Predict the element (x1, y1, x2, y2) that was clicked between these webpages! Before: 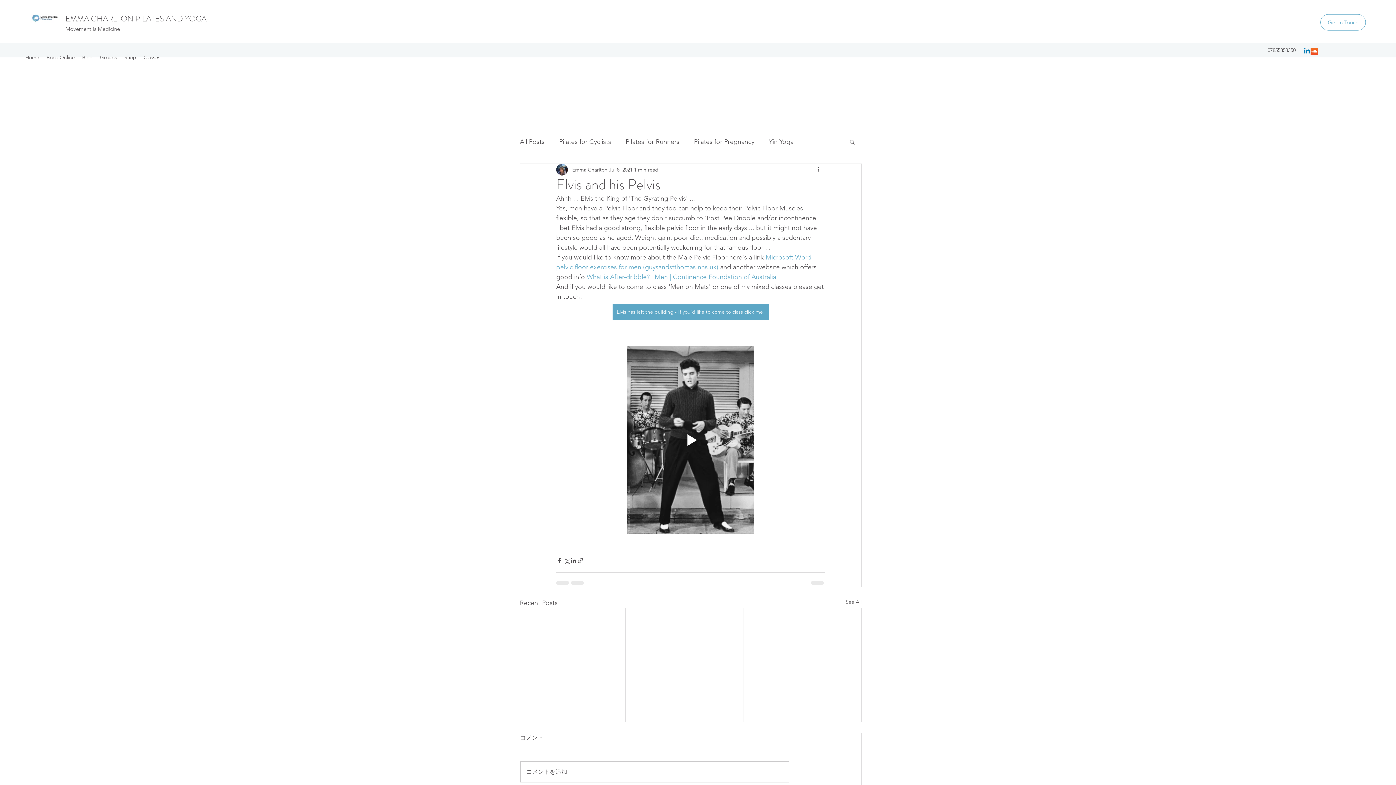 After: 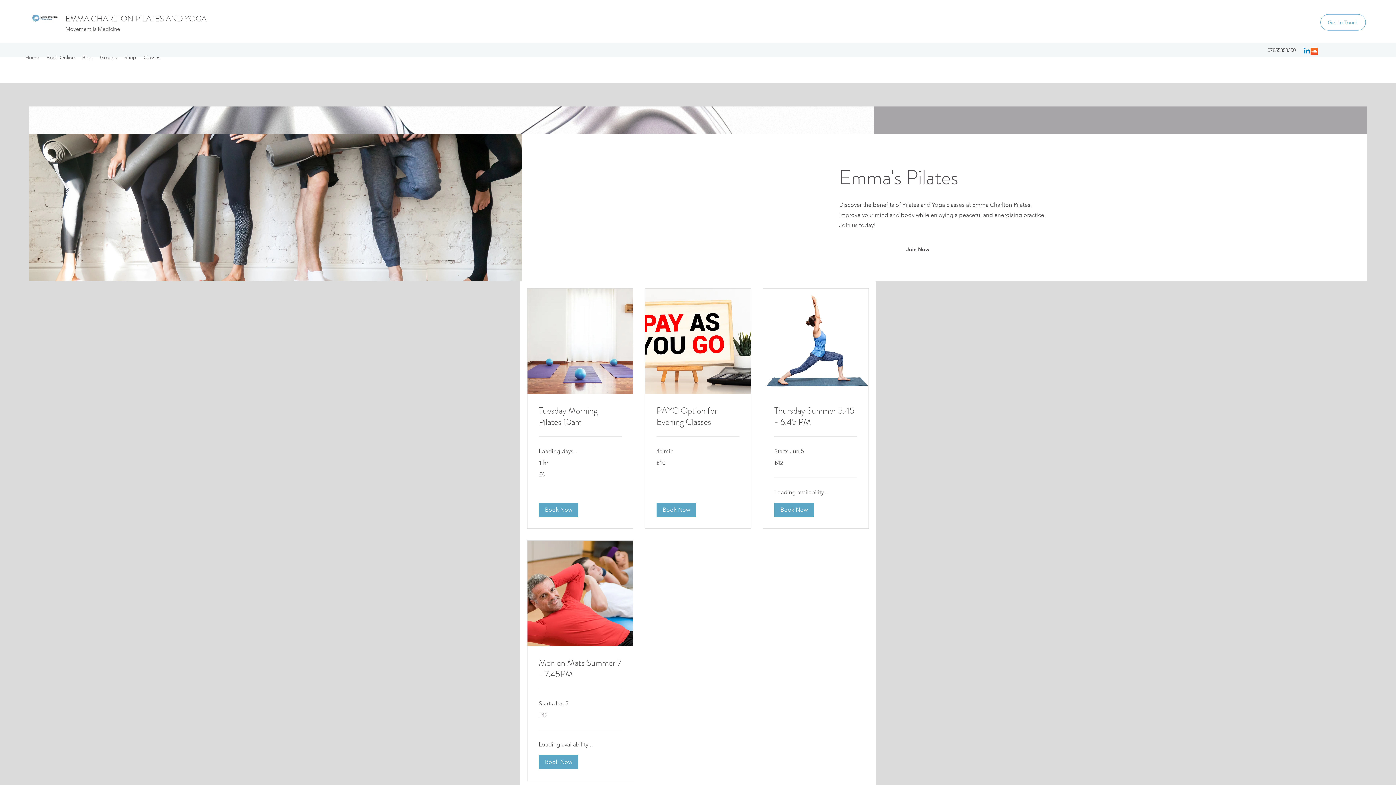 Action: bbox: (29, 13, 60, 22)